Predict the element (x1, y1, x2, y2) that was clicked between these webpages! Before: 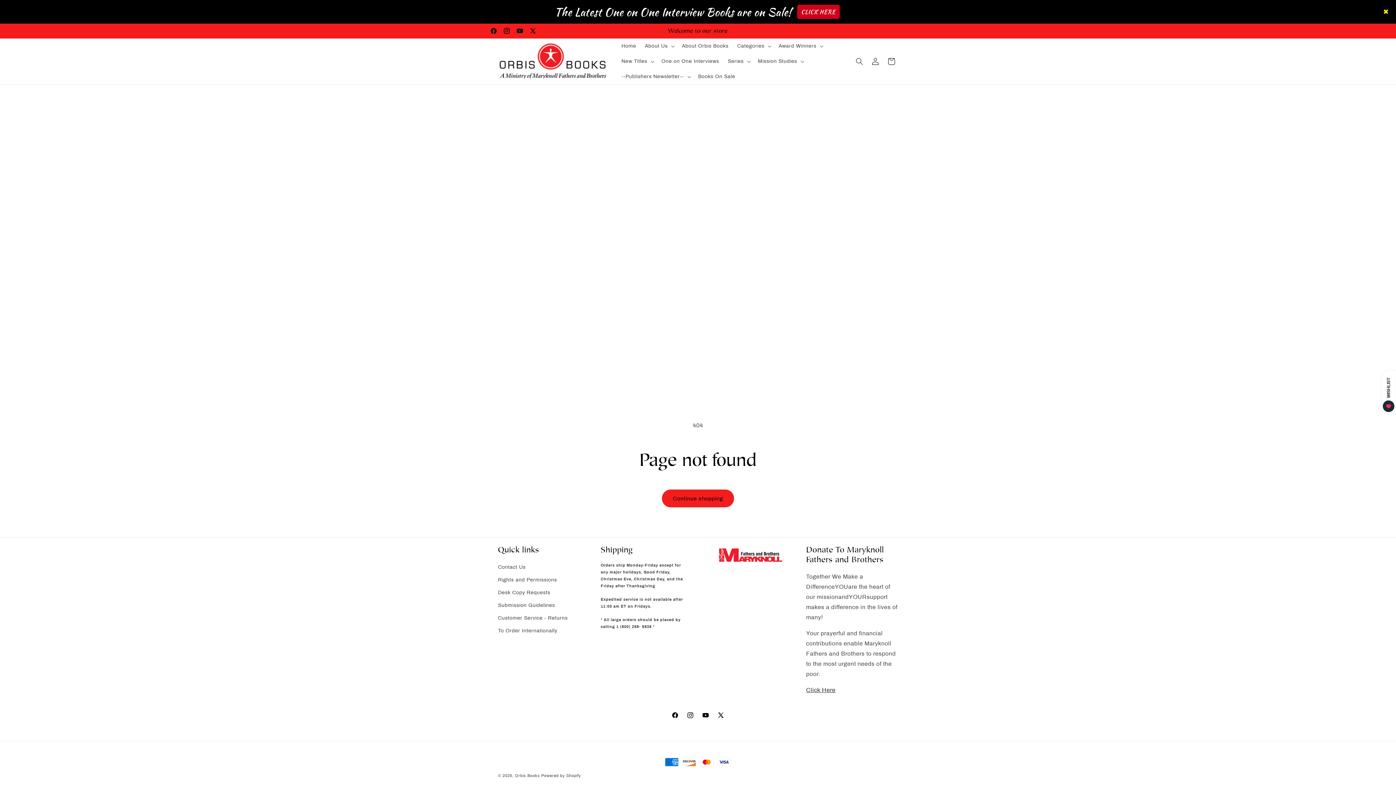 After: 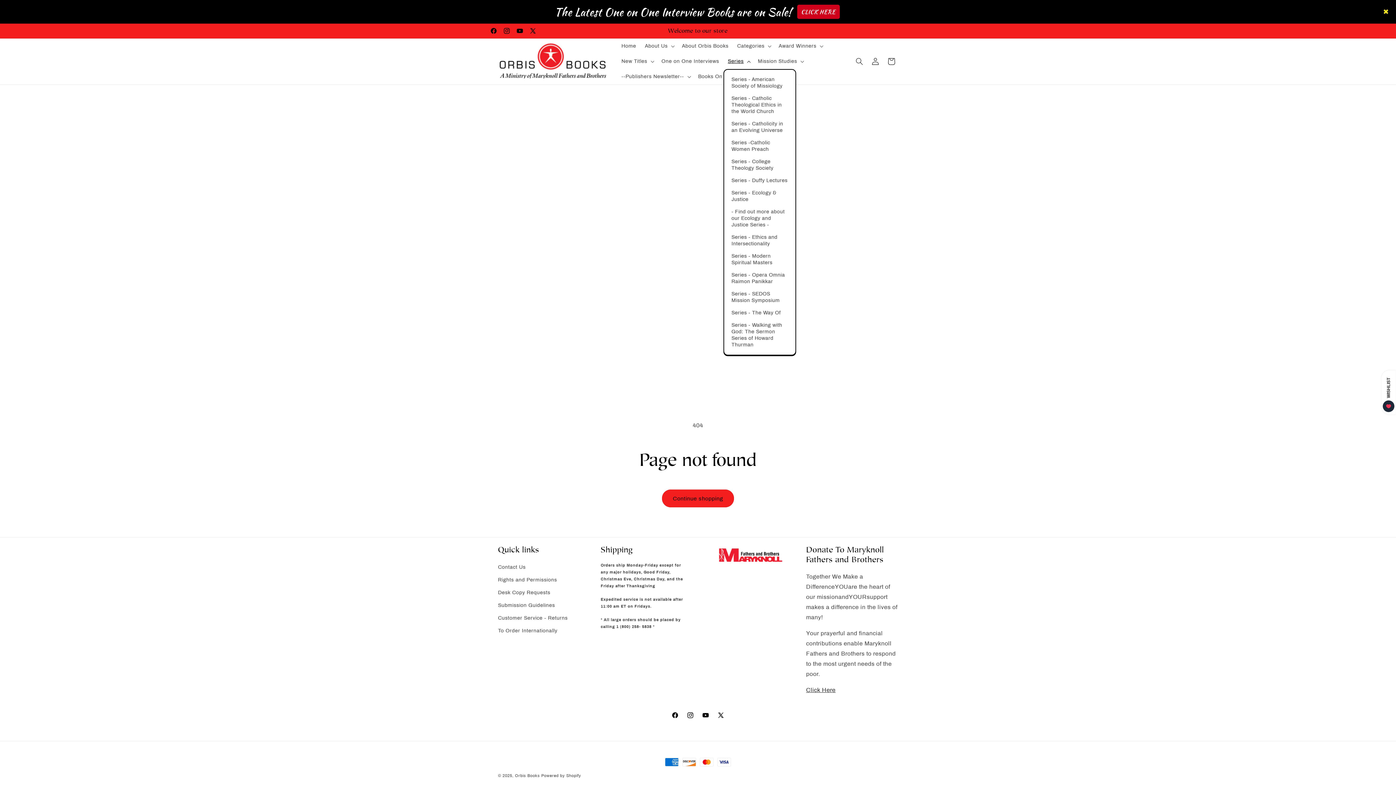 Action: bbox: (723, 53, 753, 69) label: Series